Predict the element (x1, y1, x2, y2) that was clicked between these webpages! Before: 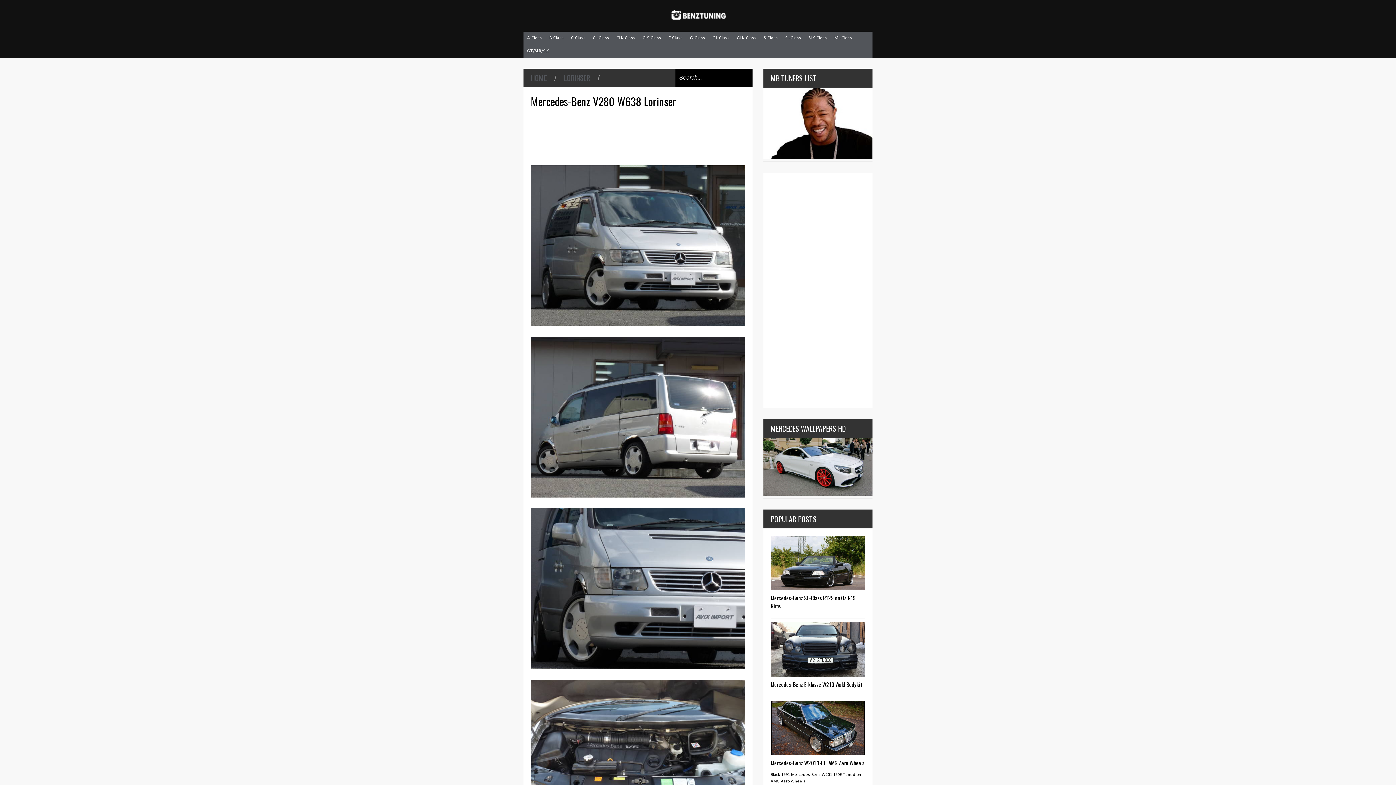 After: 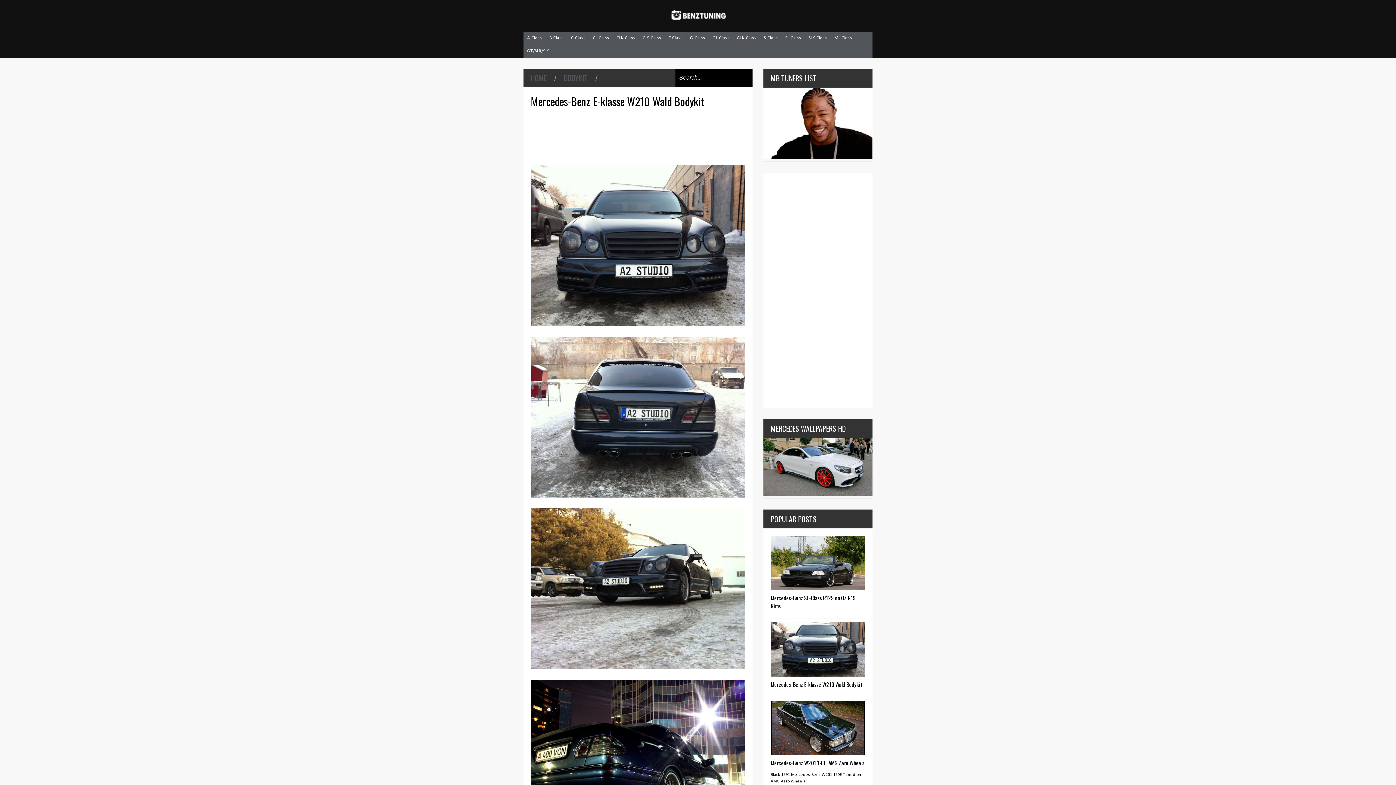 Action: bbox: (770, 680, 862, 688) label: Mercedes-Benz E-klasse W210 Wald Bodykit